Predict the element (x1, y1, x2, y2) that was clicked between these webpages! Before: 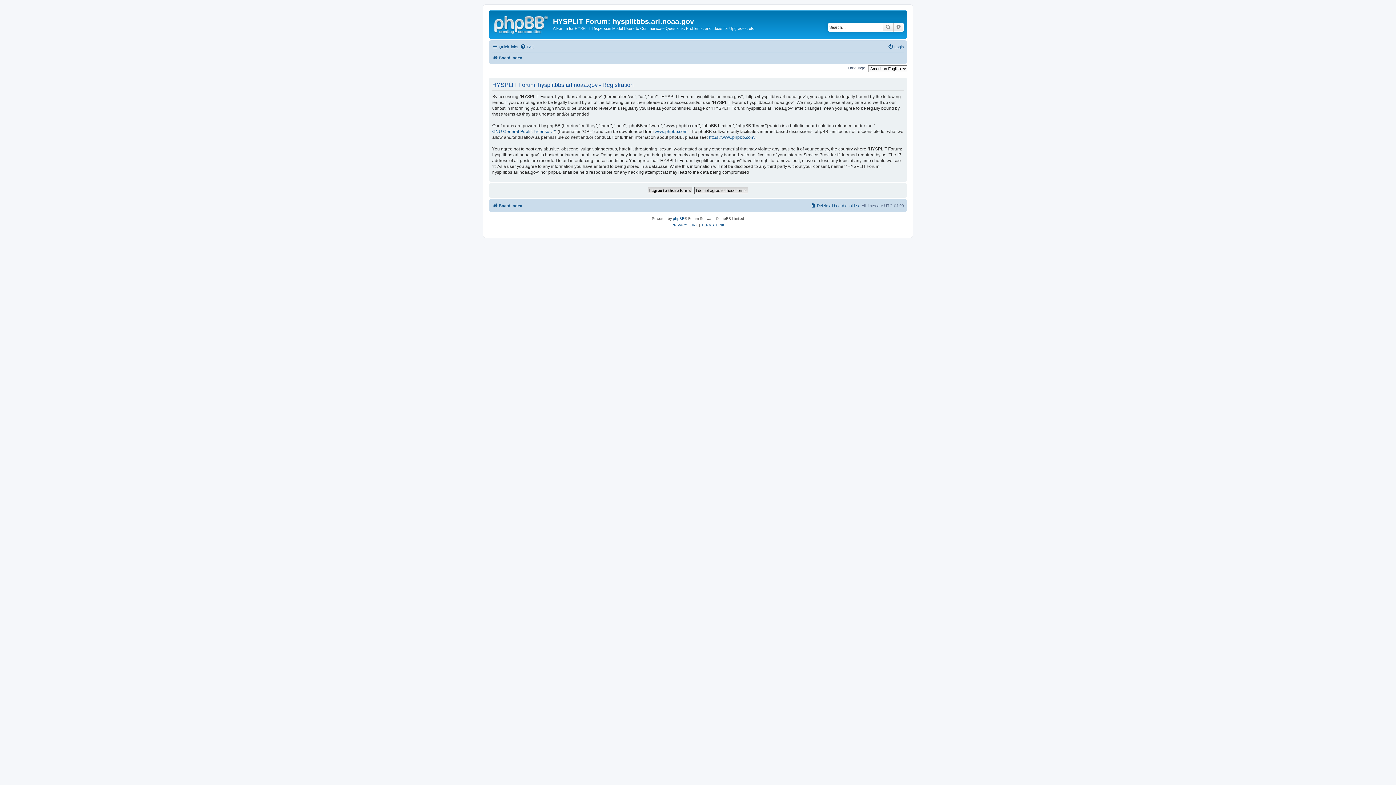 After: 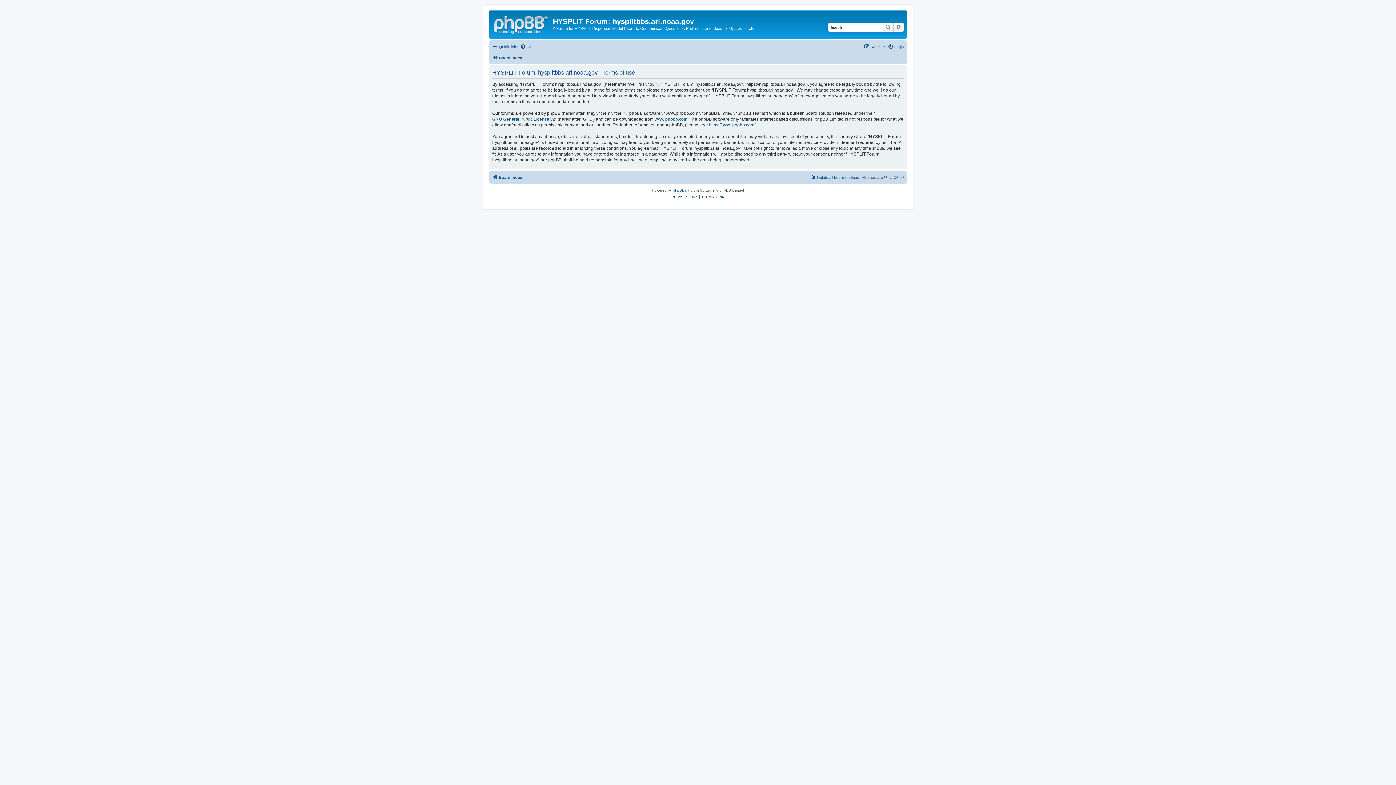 Action: label: TERMS_LINK bbox: (701, 222, 724, 228)